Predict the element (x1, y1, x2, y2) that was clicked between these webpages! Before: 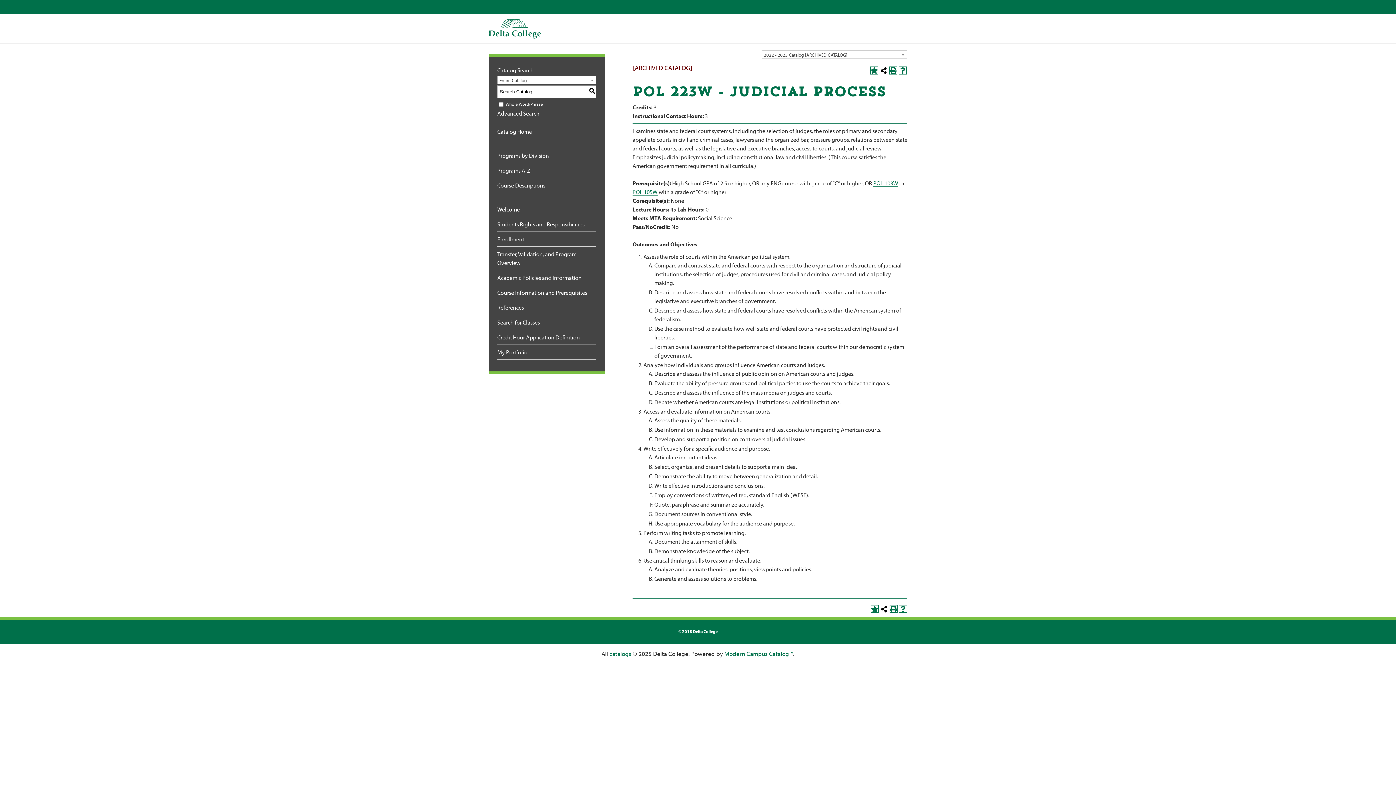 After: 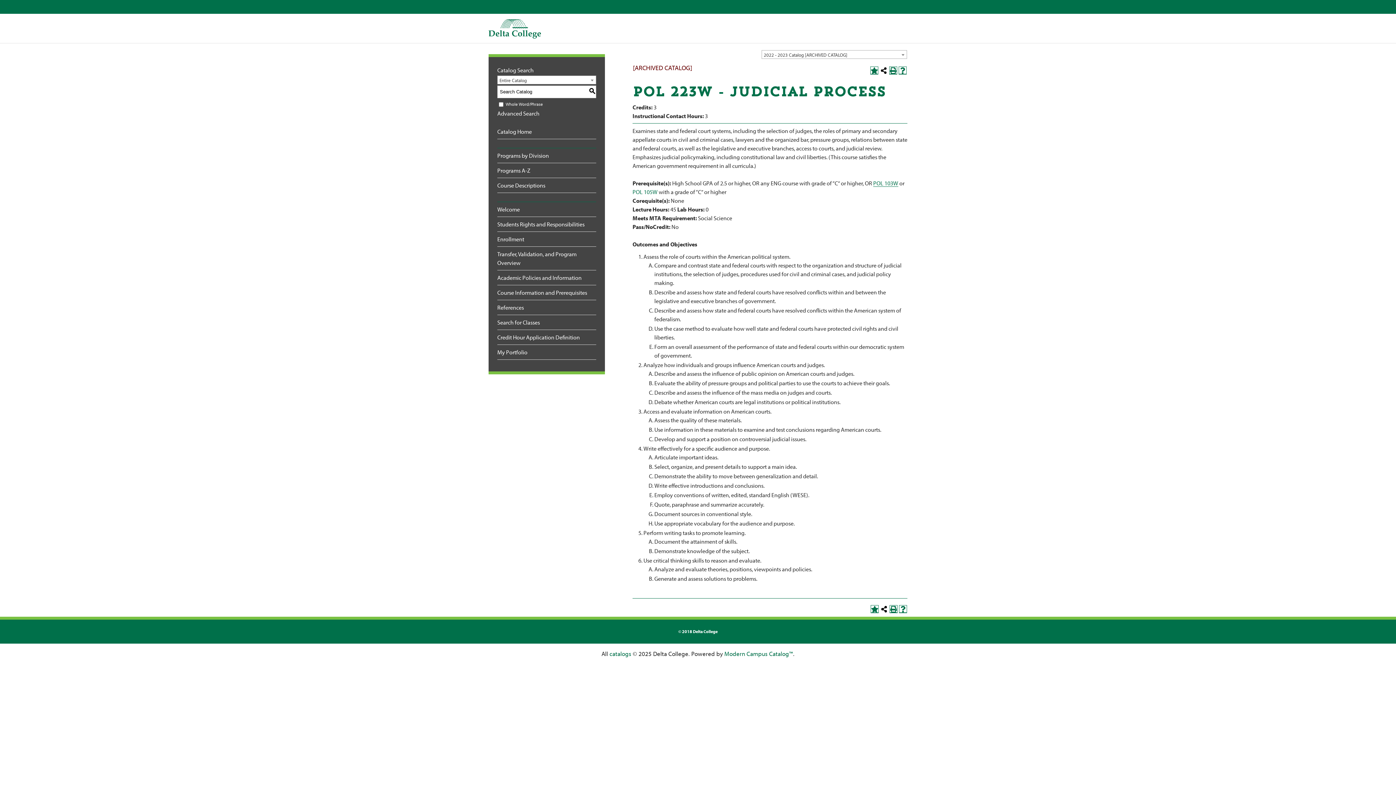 Action: label: POL 105W bbox: (632, 188, 657, 195)